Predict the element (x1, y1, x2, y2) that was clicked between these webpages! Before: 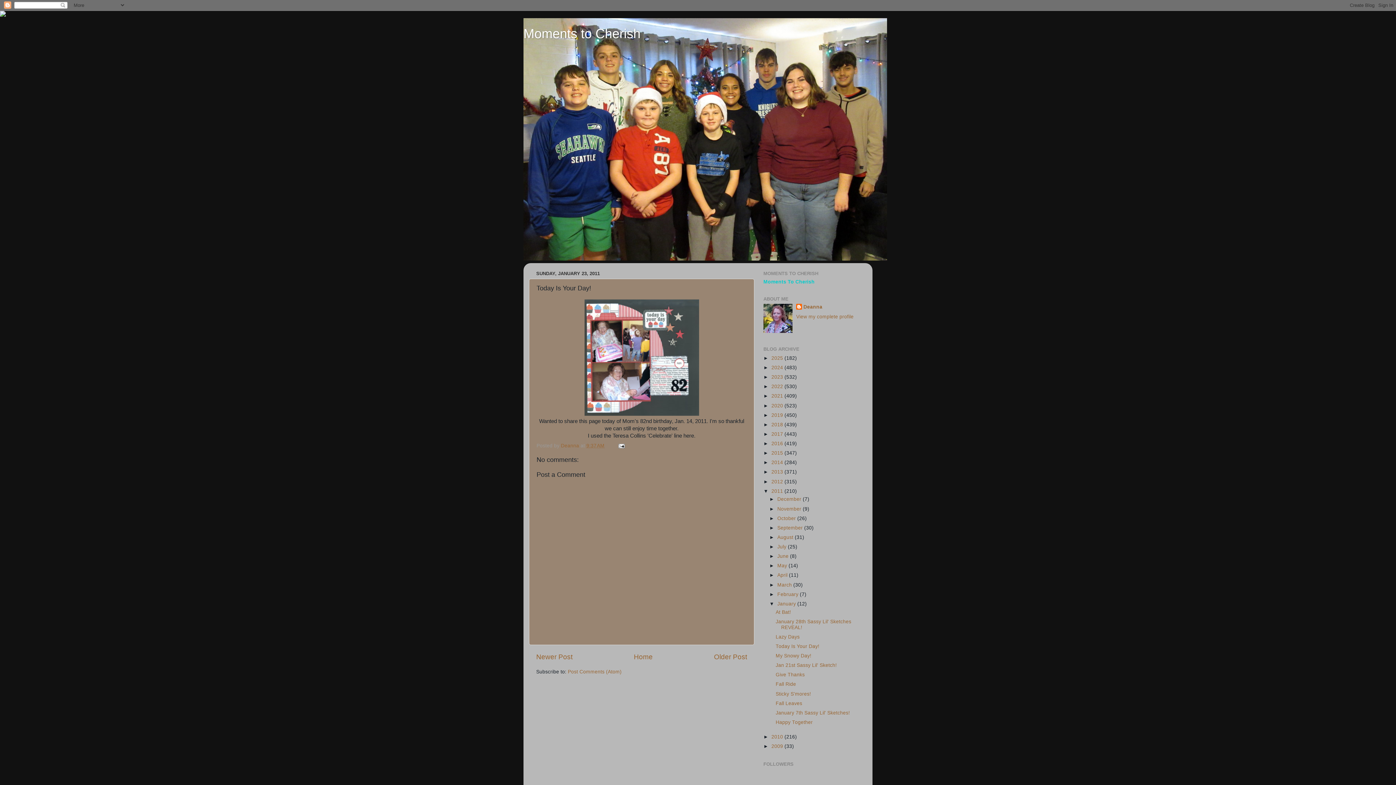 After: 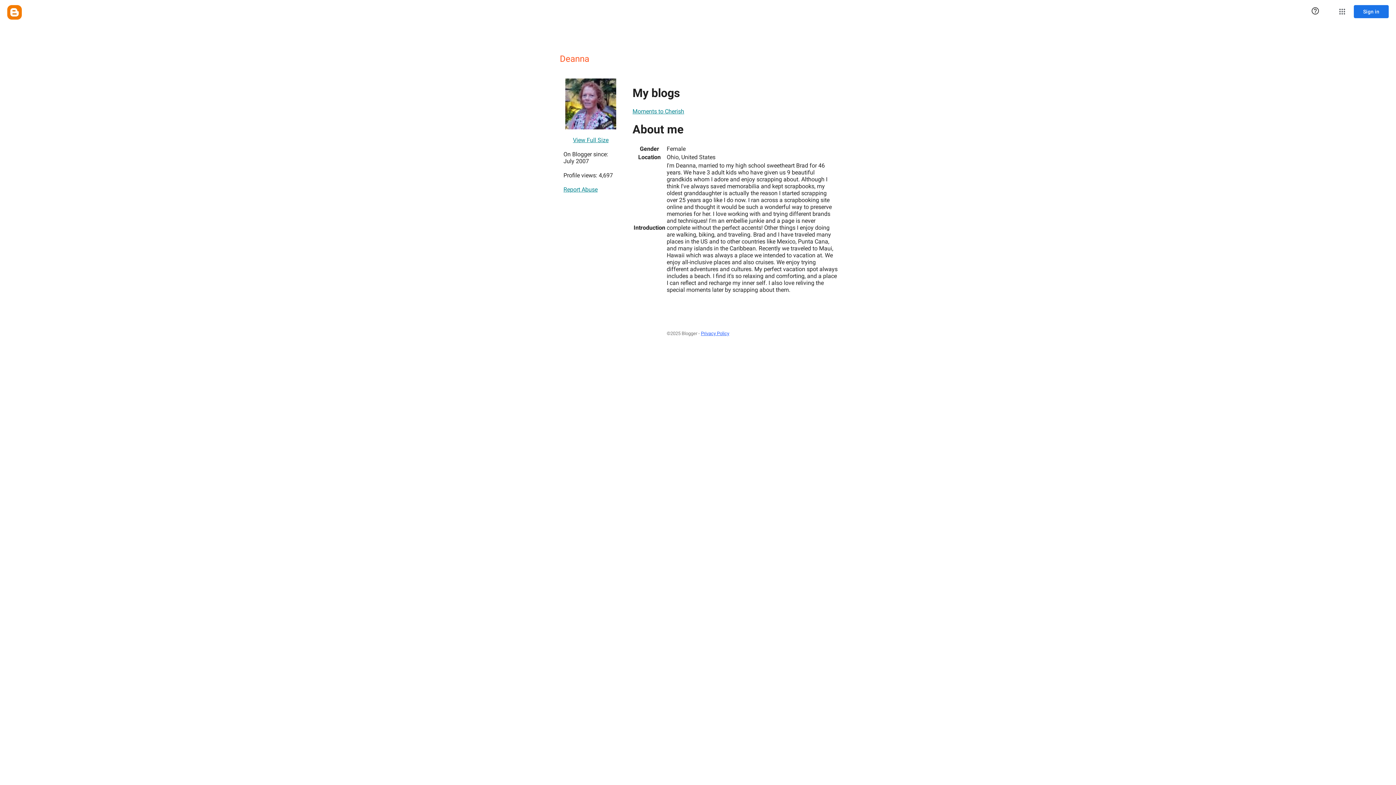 Action: label: Deanna  bbox: (561, 443, 580, 448)